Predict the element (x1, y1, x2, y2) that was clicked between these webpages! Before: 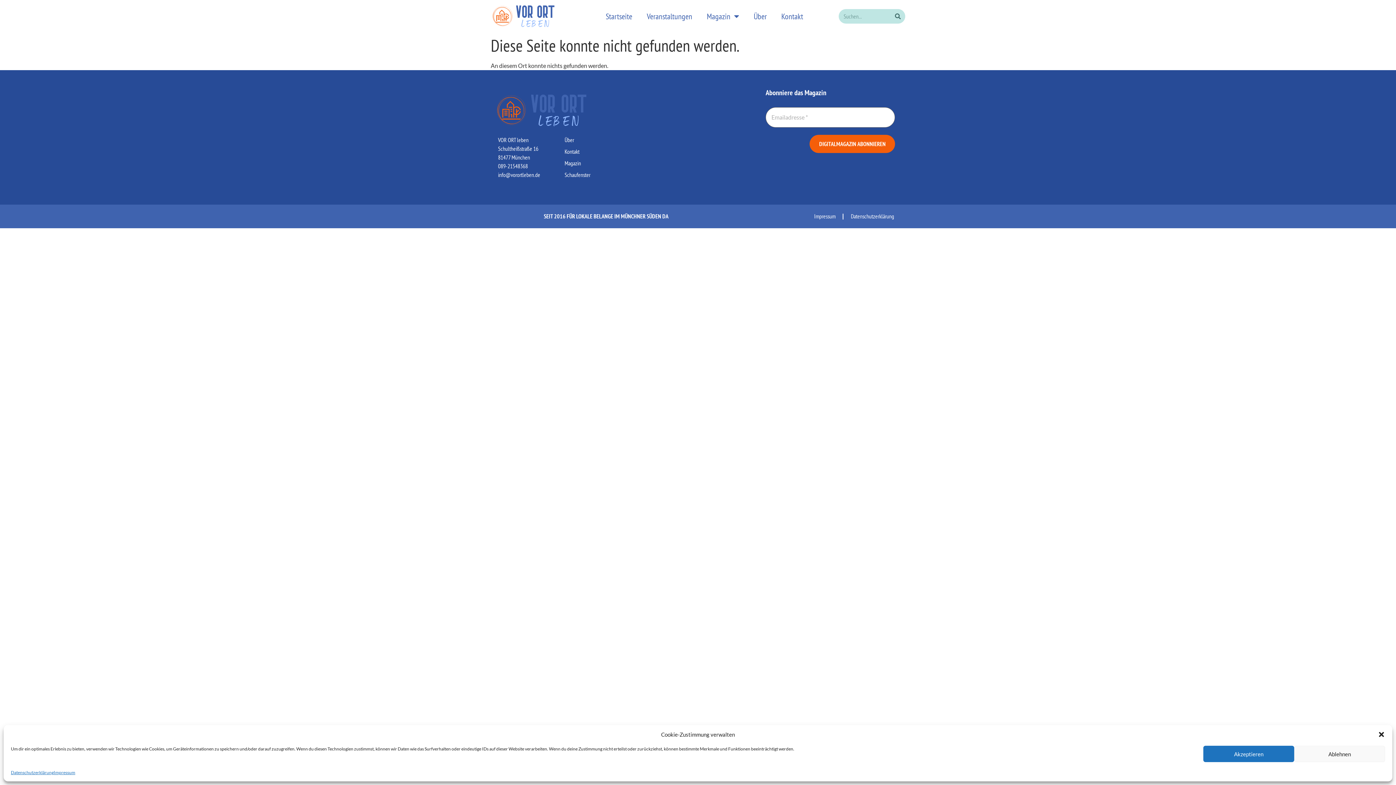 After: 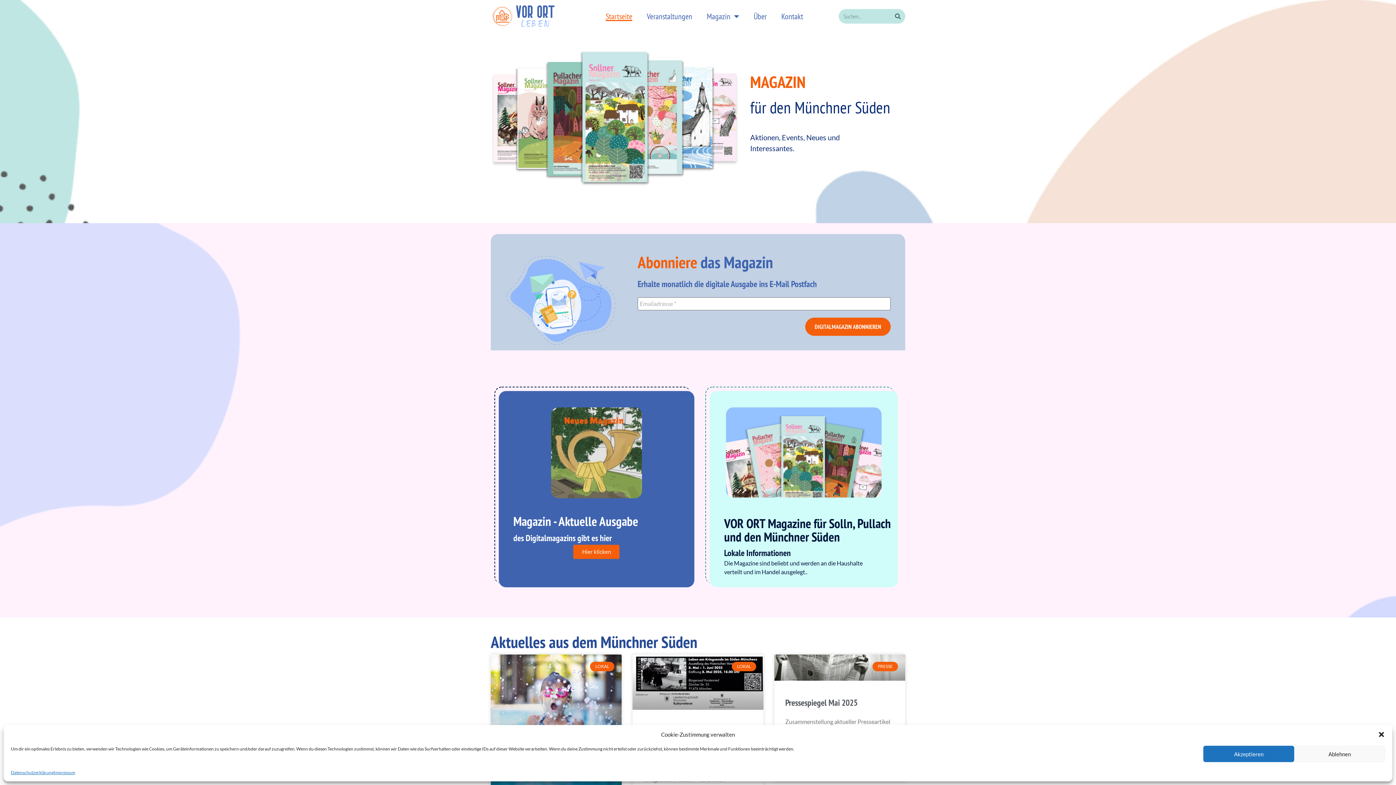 Action: bbox: (490, 3, 556, 29)